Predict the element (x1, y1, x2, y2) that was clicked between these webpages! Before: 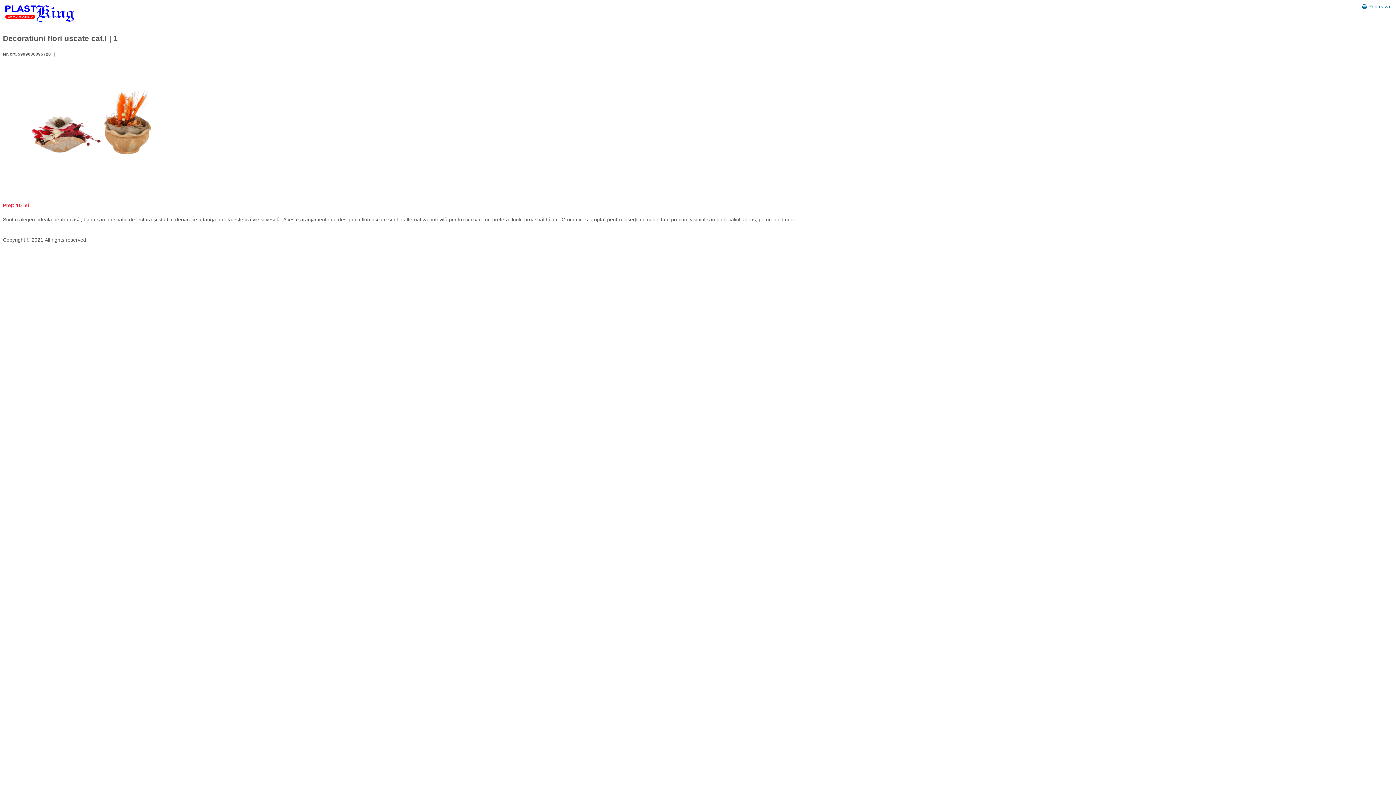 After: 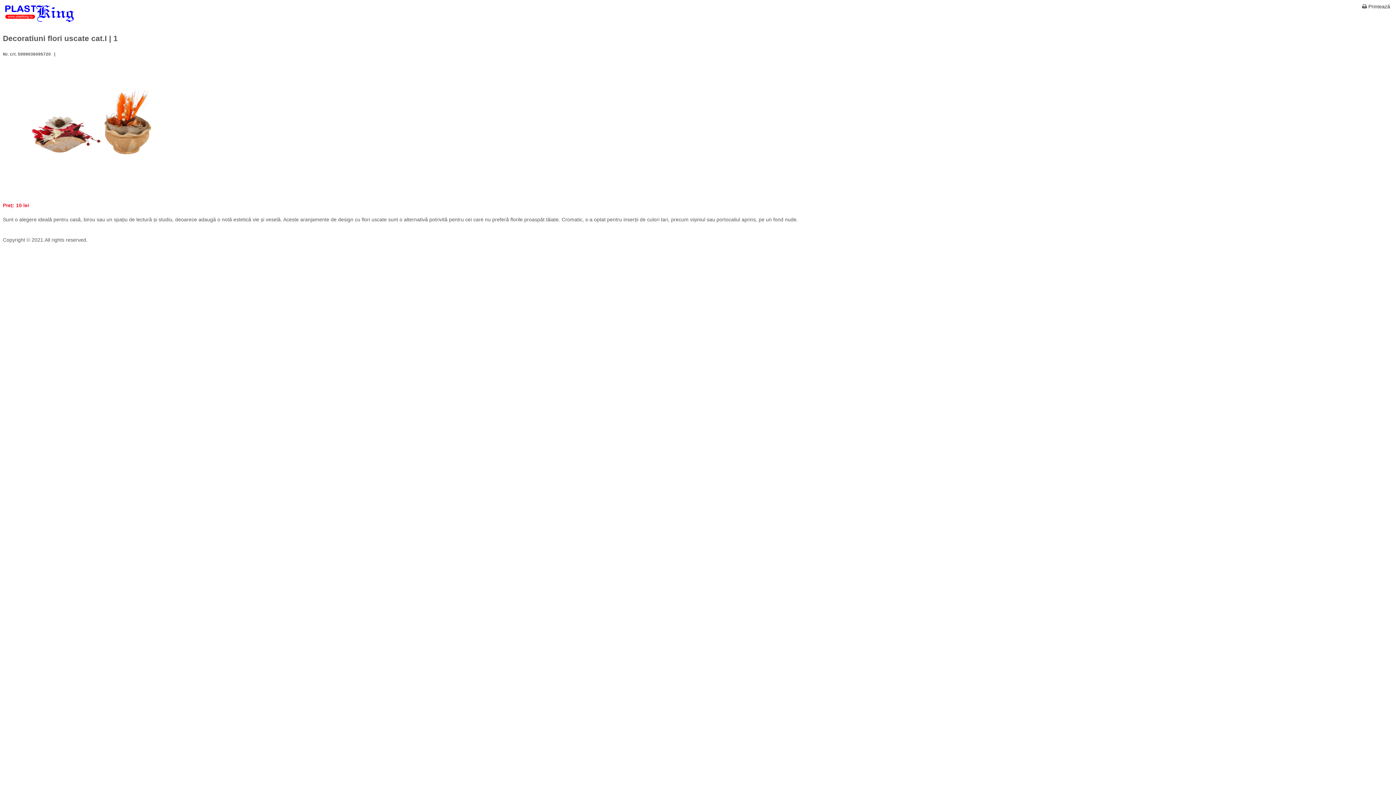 Action: bbox: (1362, 3, 1392, 9) label:  Printează 